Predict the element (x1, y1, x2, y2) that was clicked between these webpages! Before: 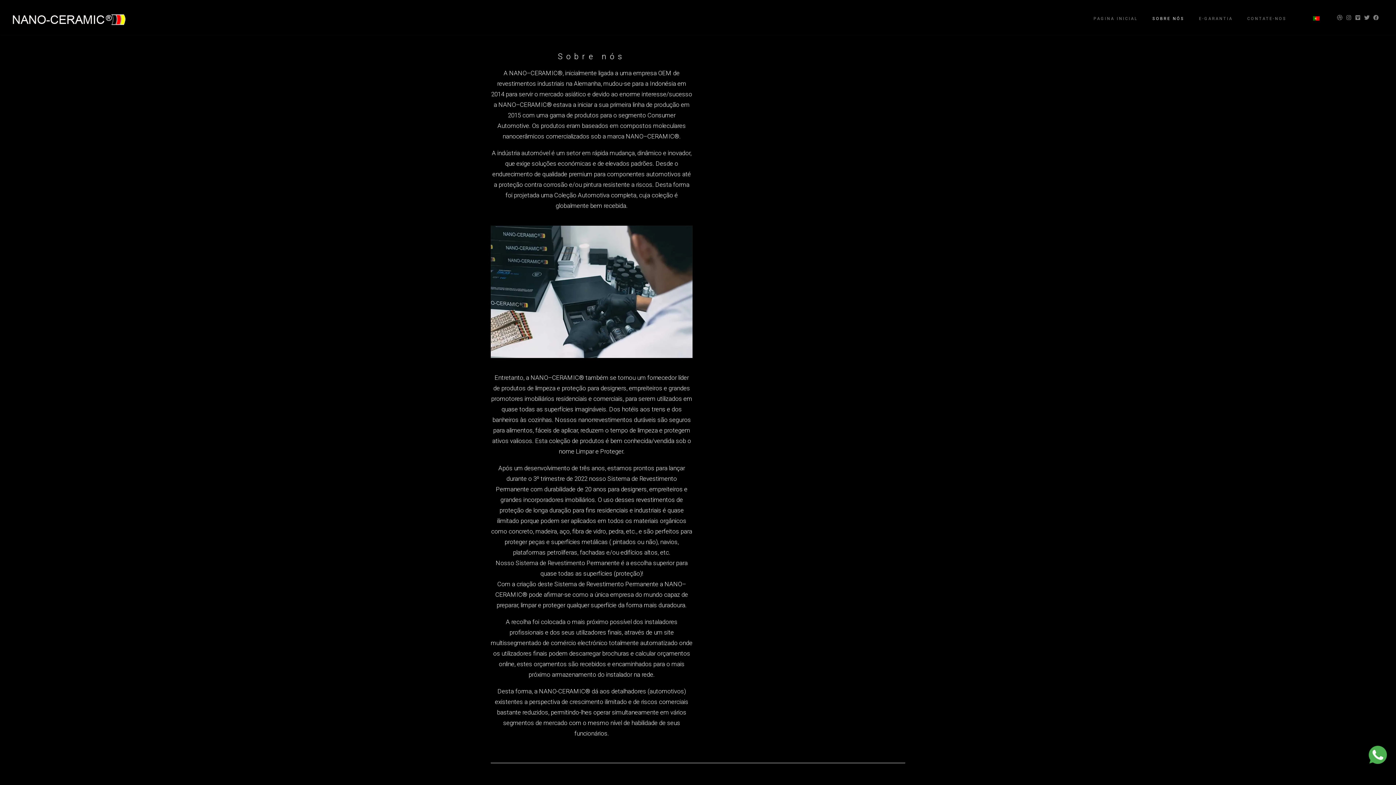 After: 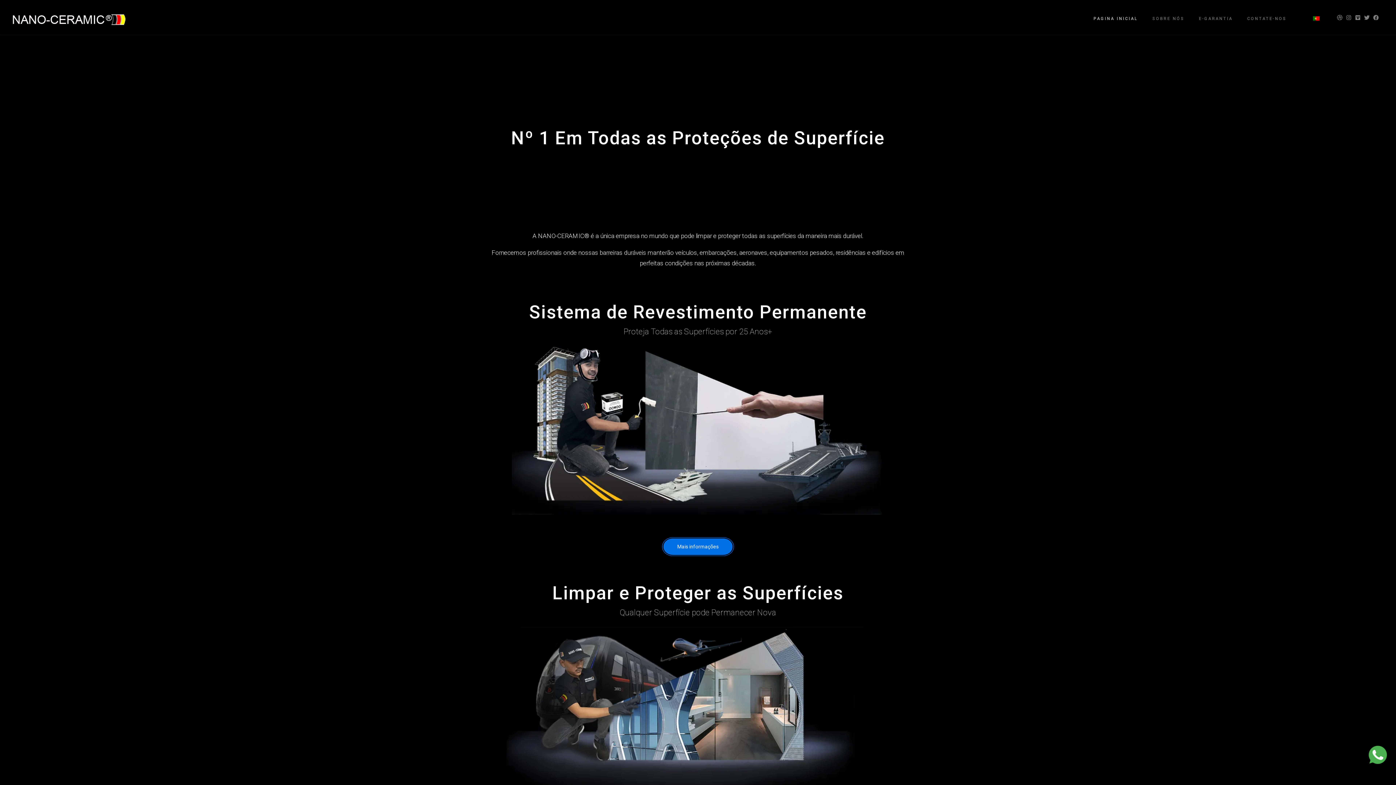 Action: bbox: (10, 12, 127, 26)